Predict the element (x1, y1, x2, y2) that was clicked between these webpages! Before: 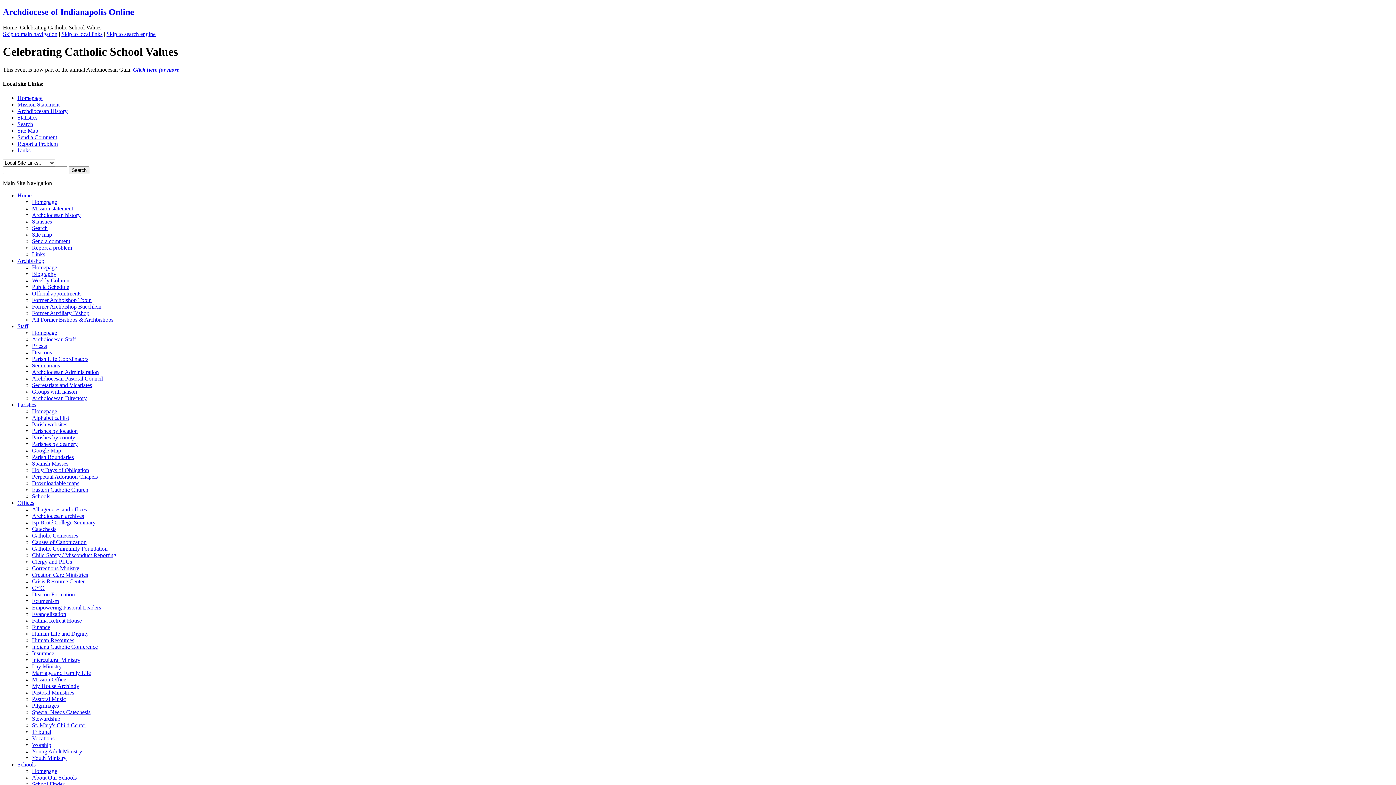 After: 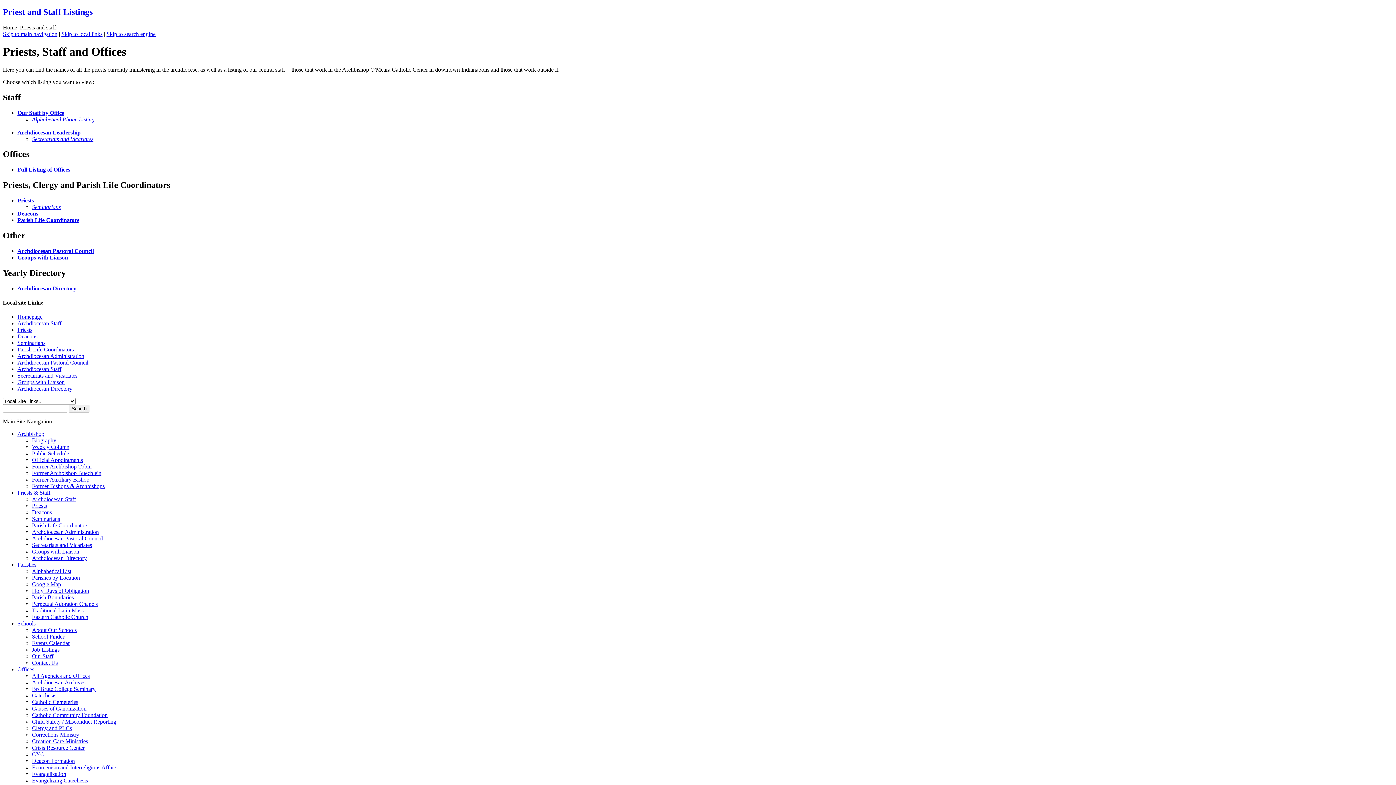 Action: bbox: (17, 323, 28, 329) label: Staff